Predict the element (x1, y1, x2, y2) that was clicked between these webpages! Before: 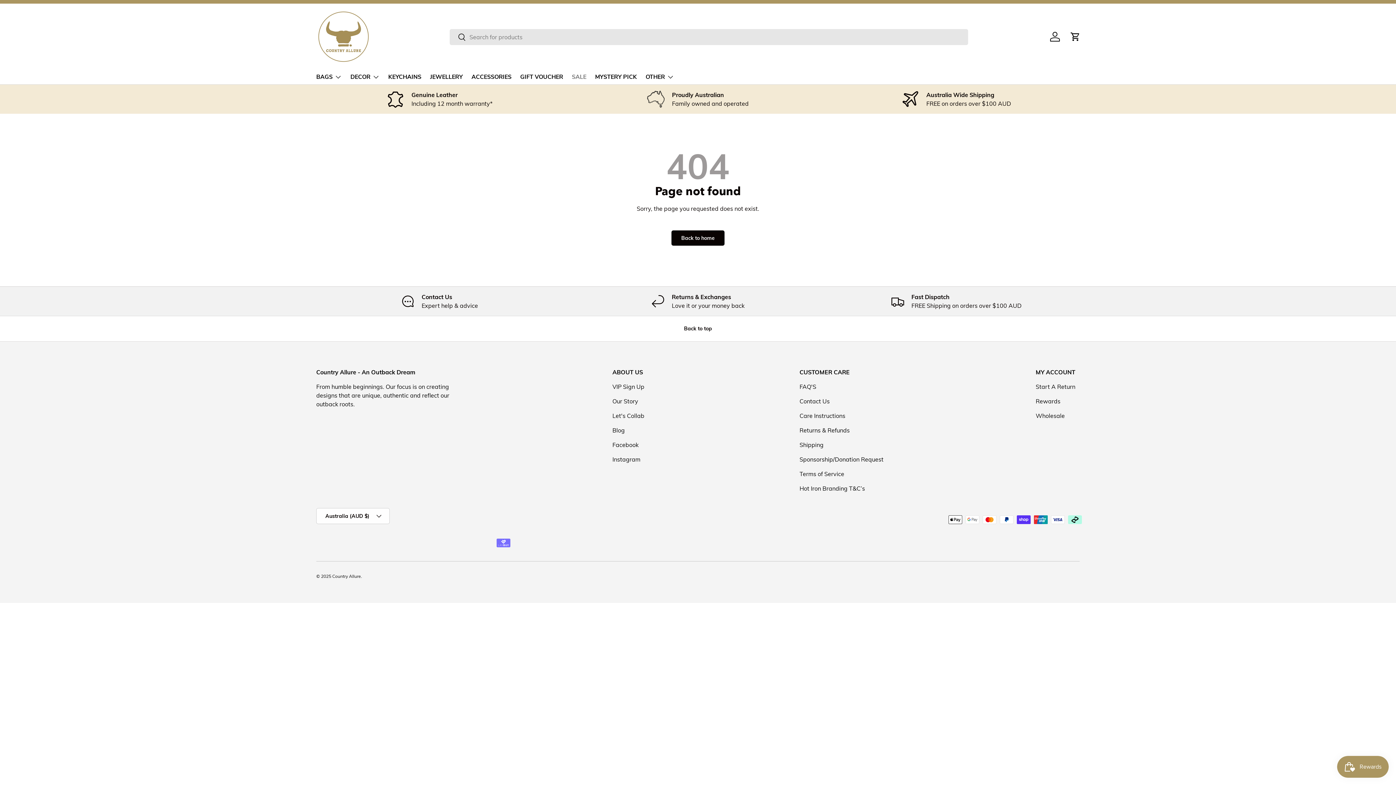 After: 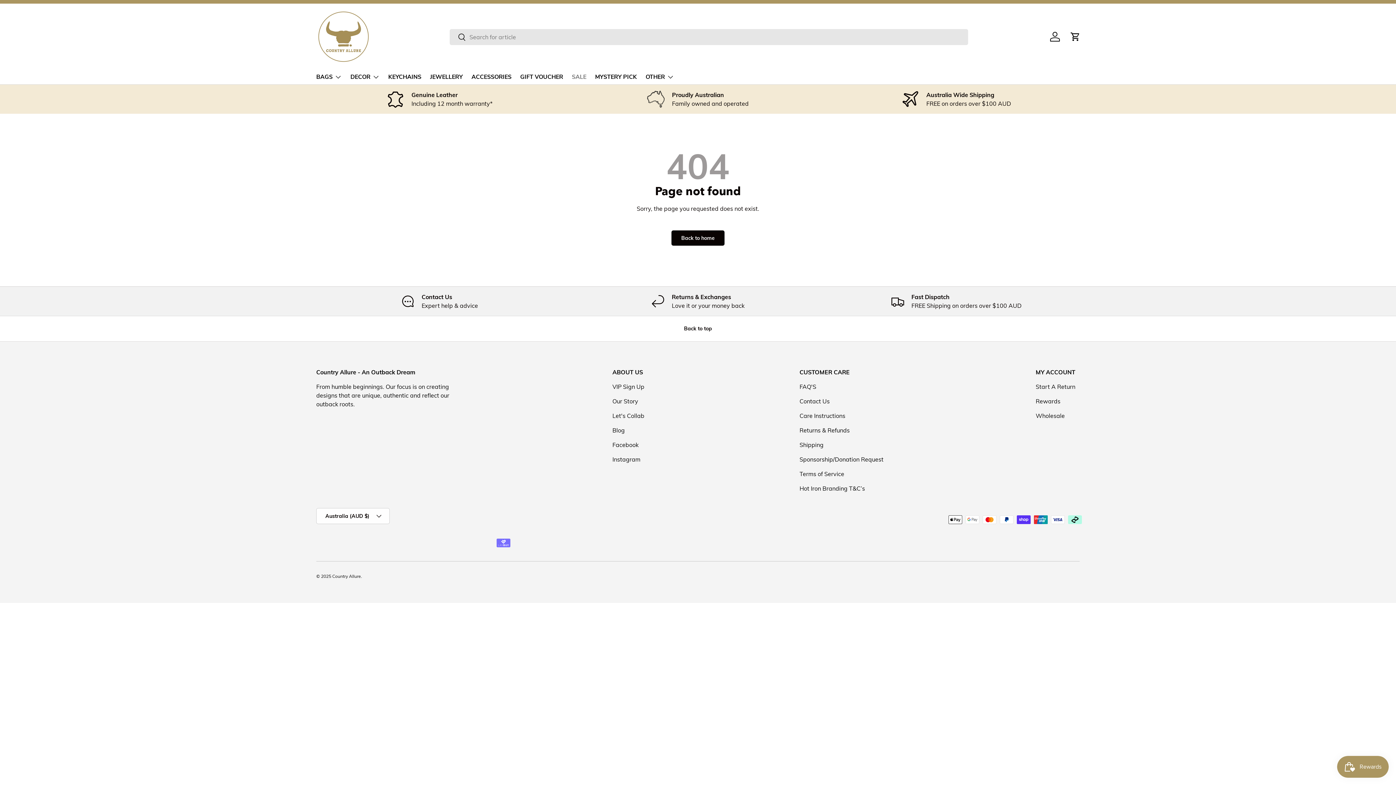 Action: label: Sponsorship/Donation Request bbox: (799, 455, 883, 463)